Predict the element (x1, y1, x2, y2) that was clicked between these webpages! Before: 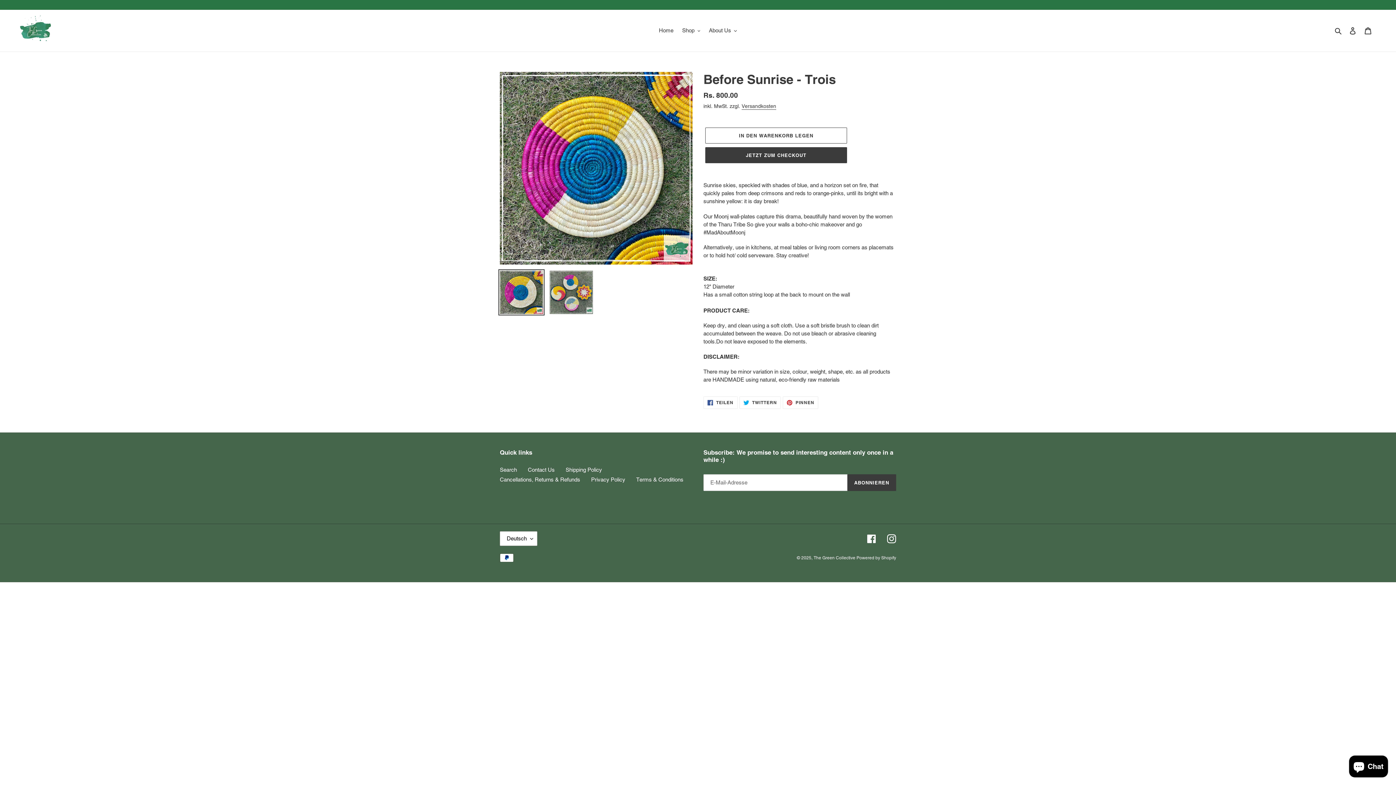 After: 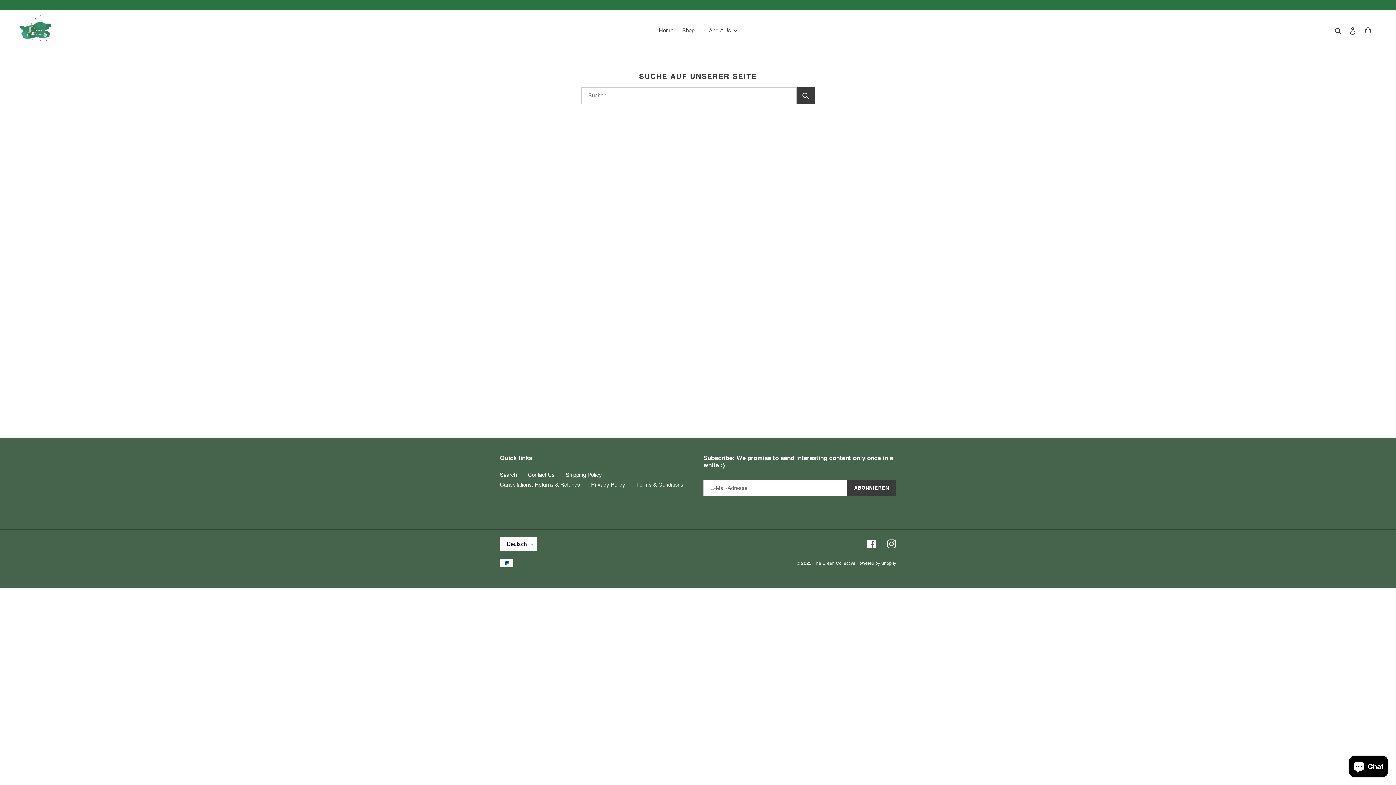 Action: label: Search bbox: (500, 466, 517, 472)